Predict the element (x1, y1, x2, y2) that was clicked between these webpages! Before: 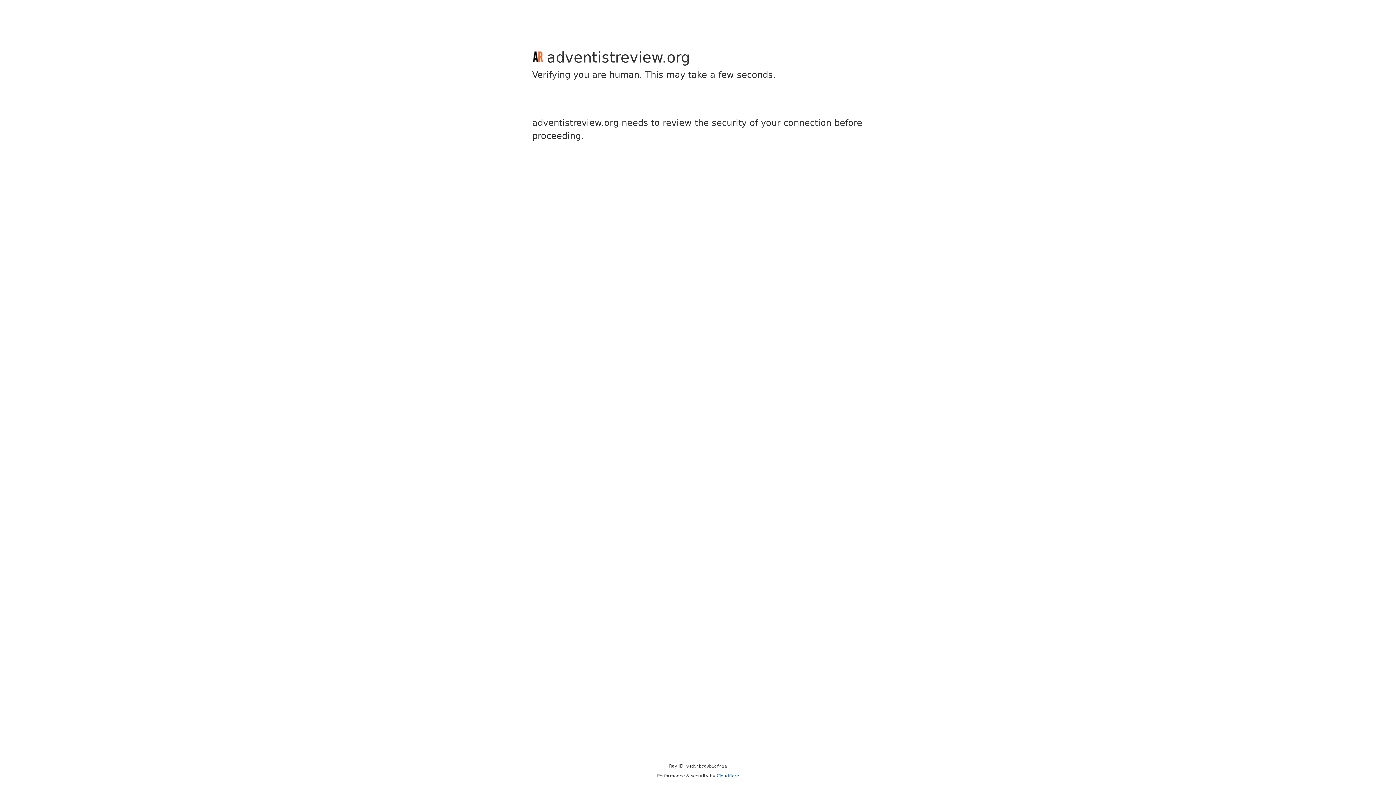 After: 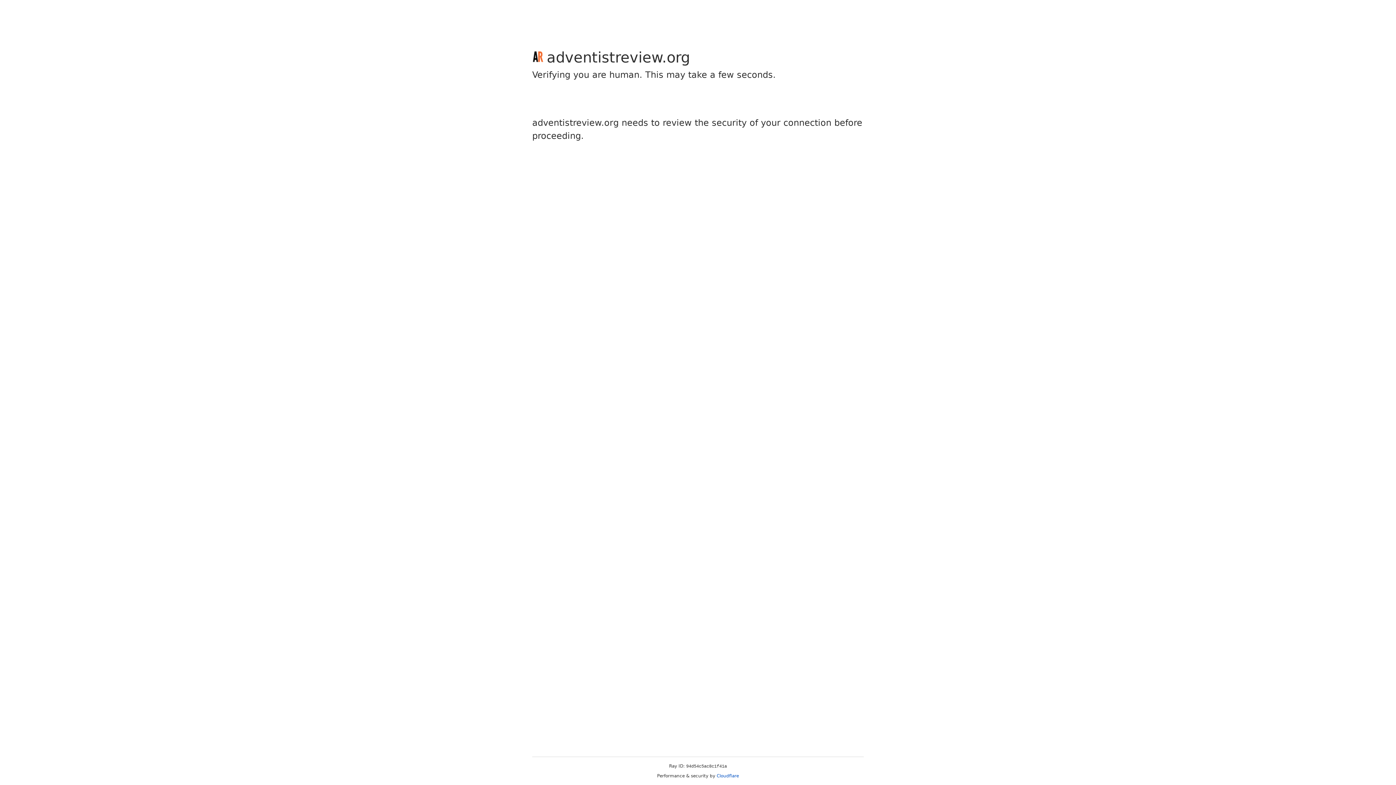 Action: label: Cloudflare bbox: (716, 773, 739, 778)